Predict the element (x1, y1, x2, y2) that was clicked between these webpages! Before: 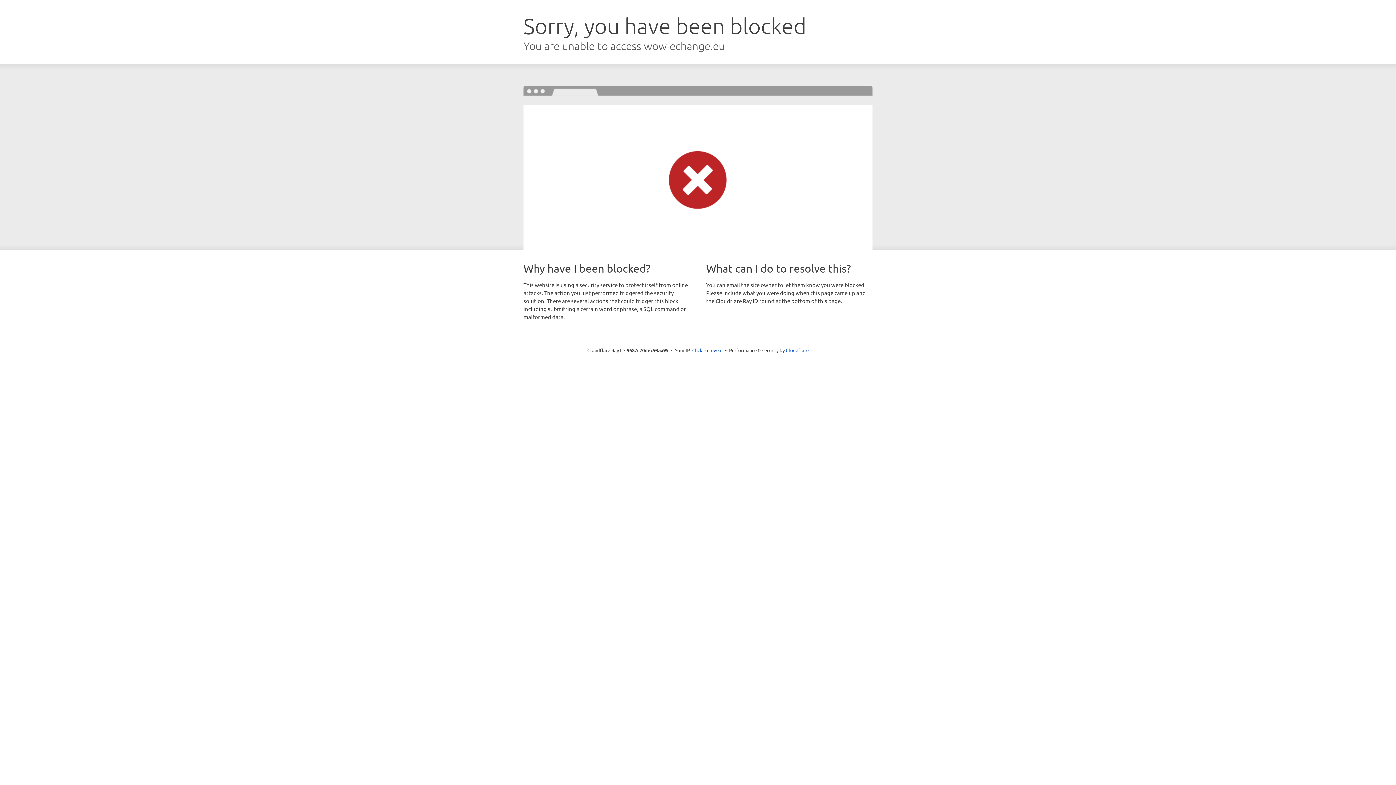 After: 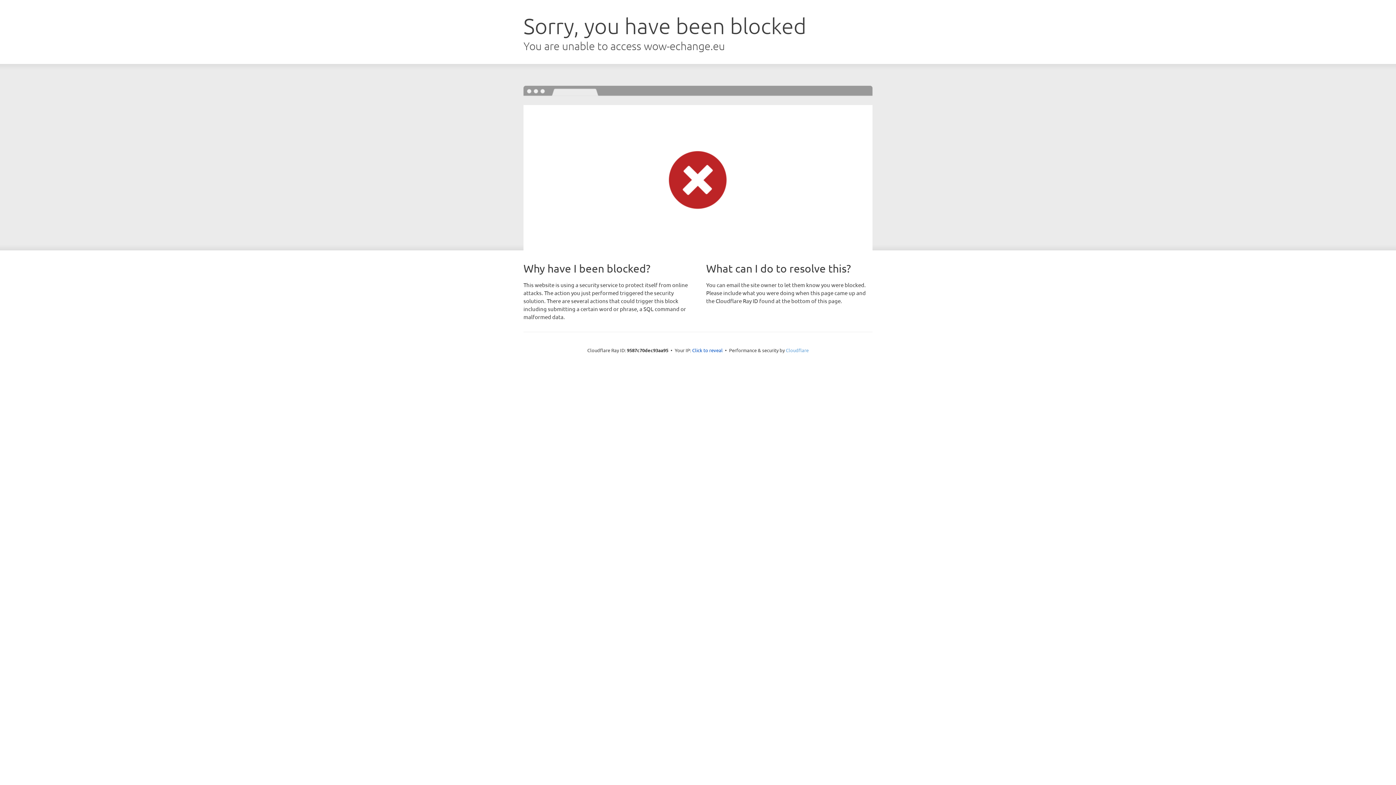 Action: bbox: (786, 347, 808, 353) label: Cloudflare